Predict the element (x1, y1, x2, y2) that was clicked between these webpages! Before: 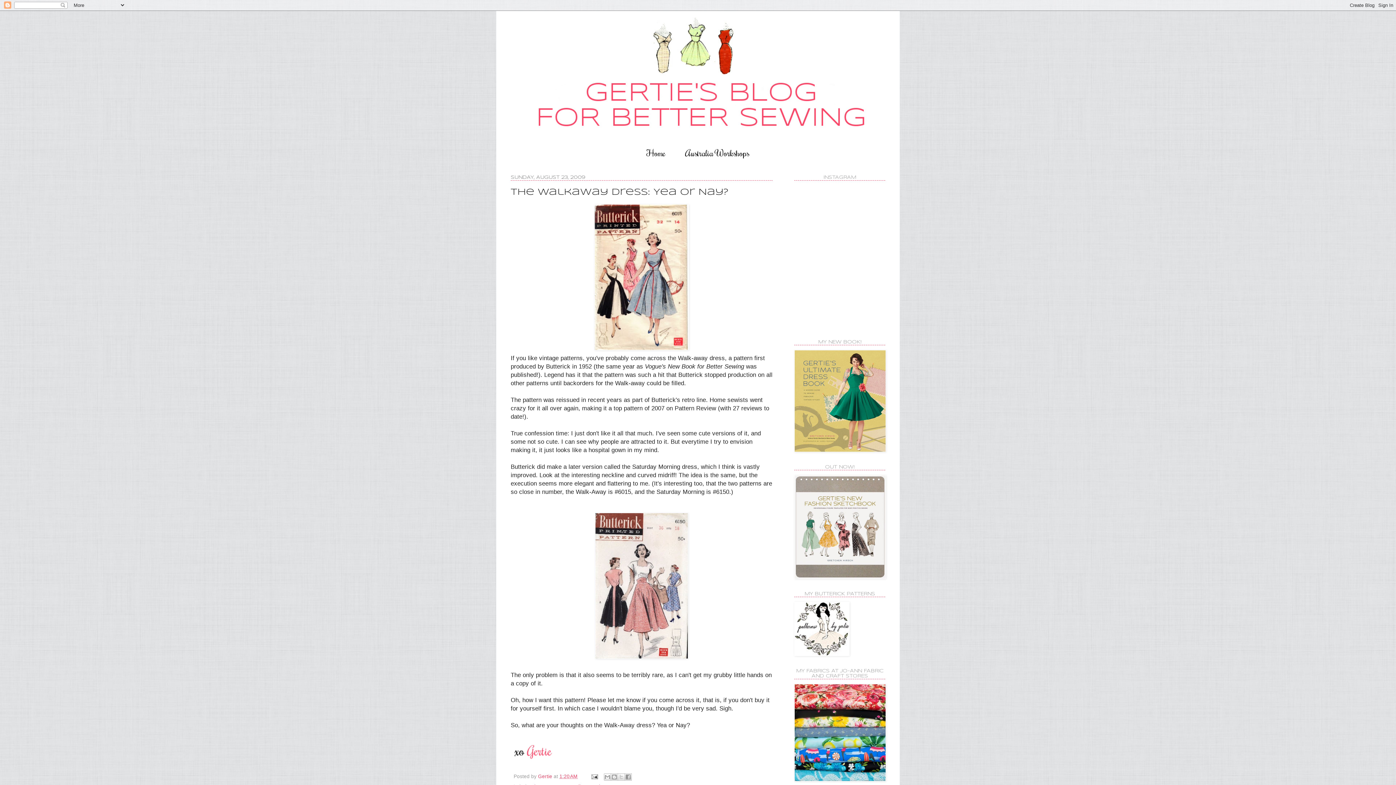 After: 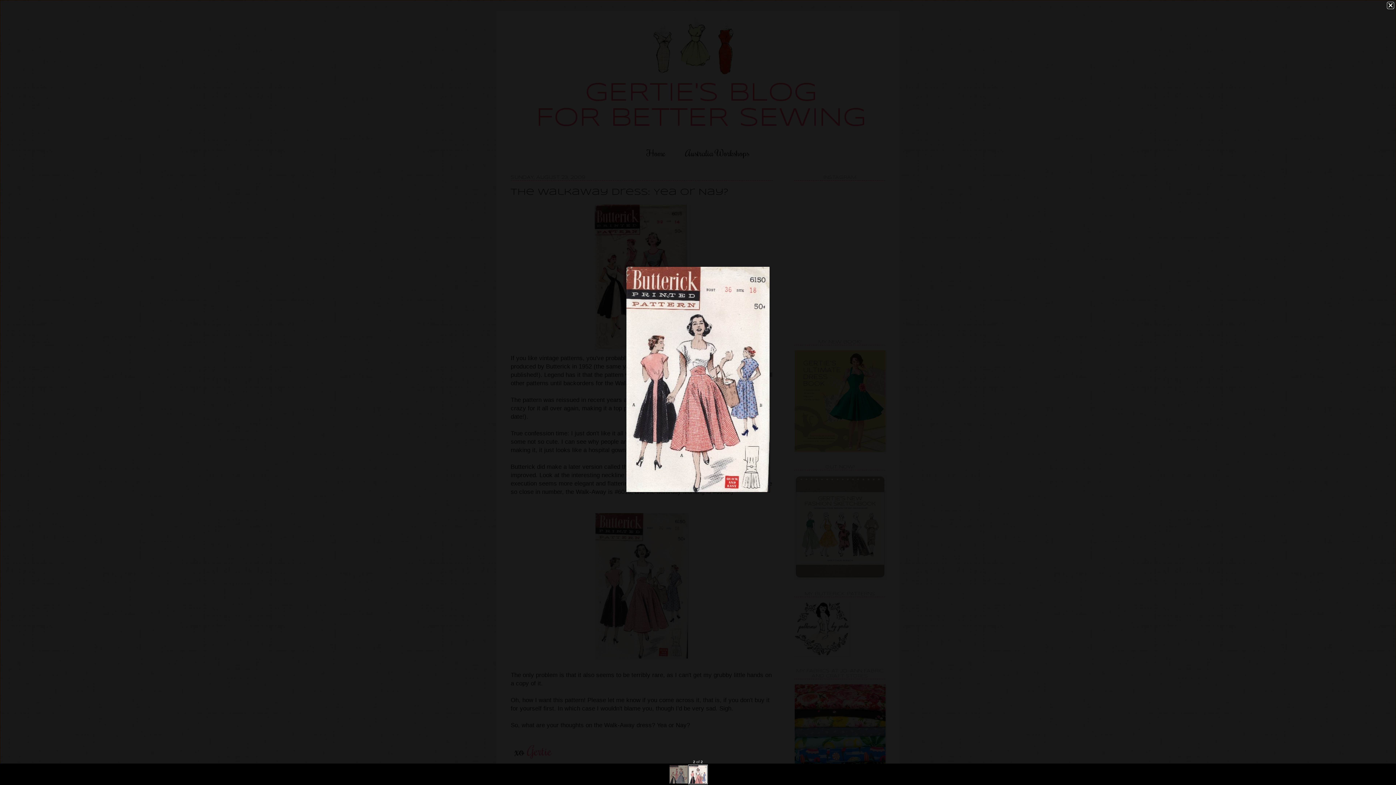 Action: bbox: (510, 513, 772, 659)